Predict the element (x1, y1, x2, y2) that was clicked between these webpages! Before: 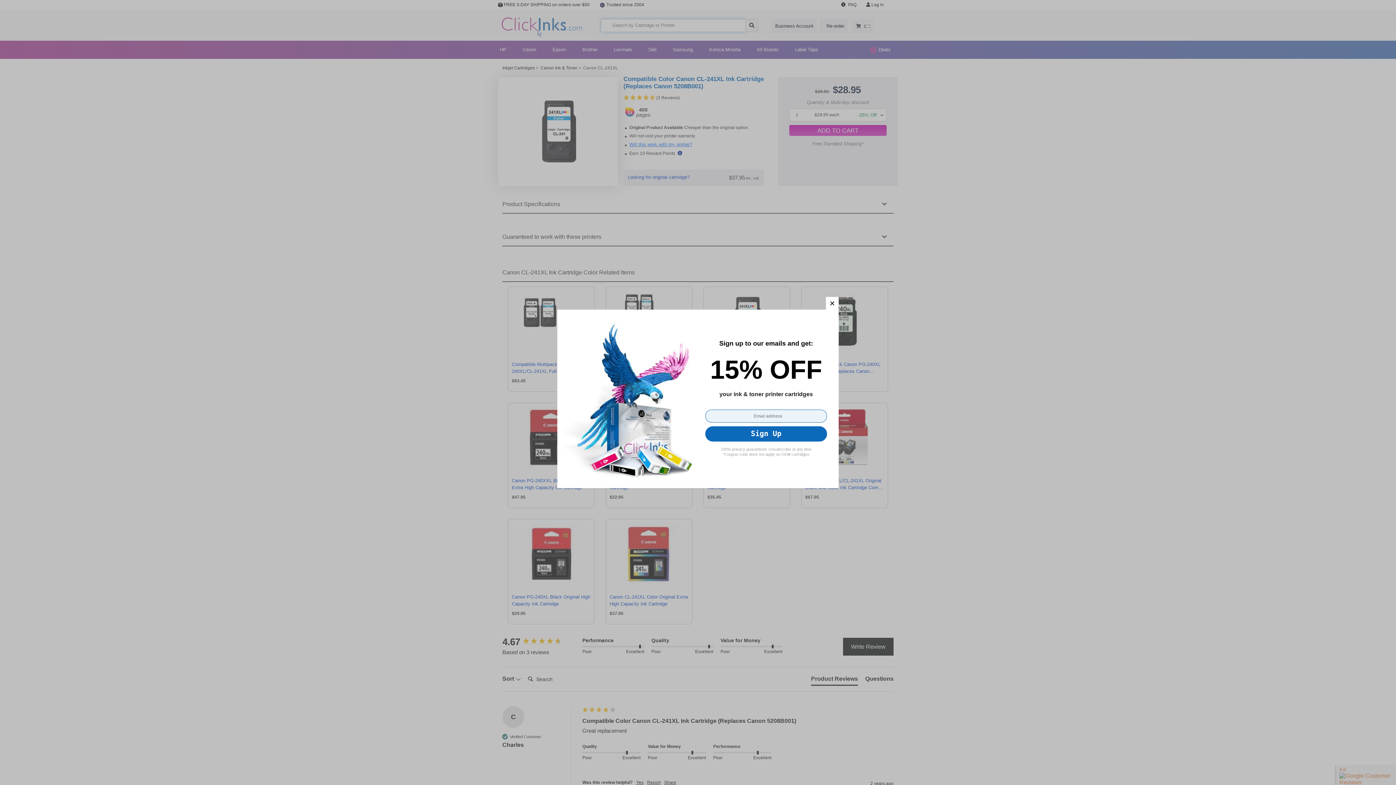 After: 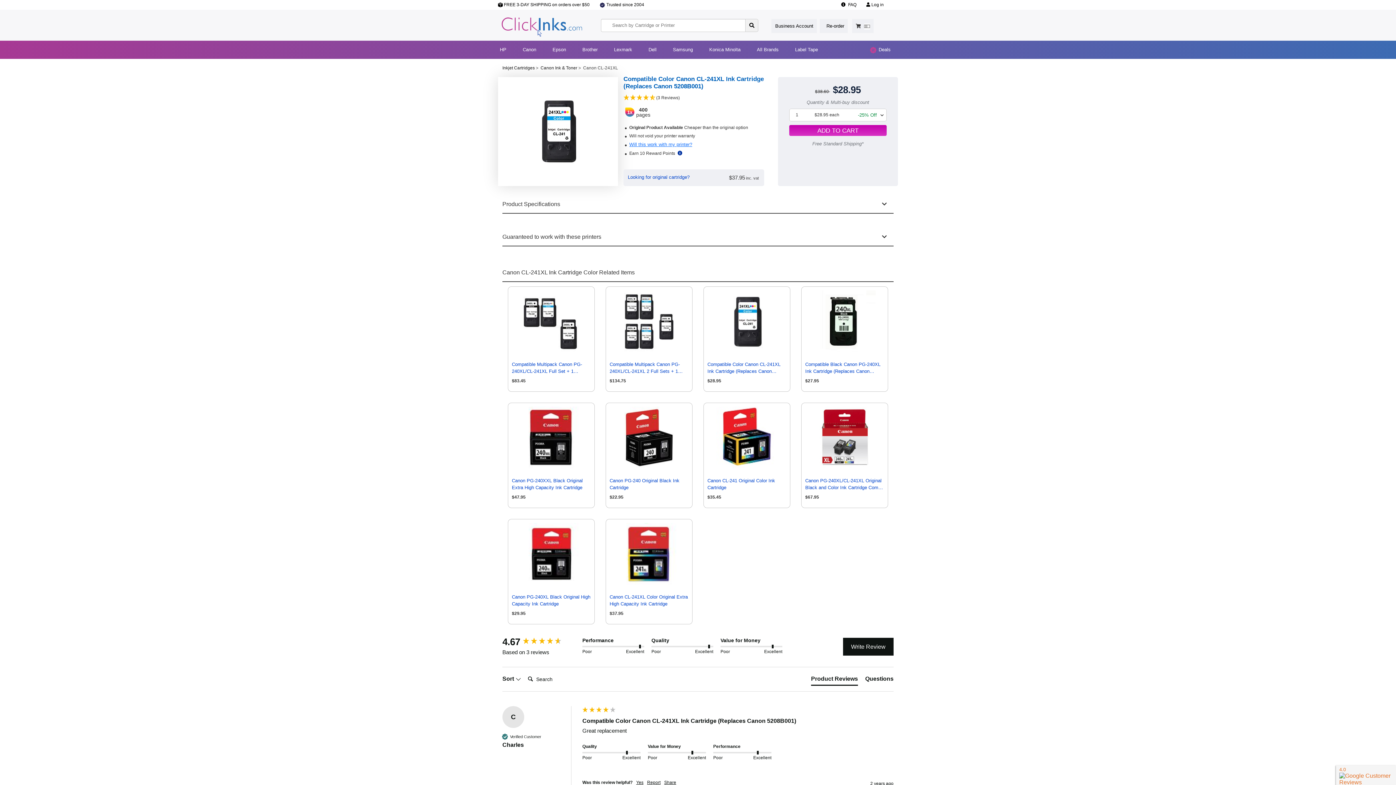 Action: label: close bbox: (826, 297, 838, 309)